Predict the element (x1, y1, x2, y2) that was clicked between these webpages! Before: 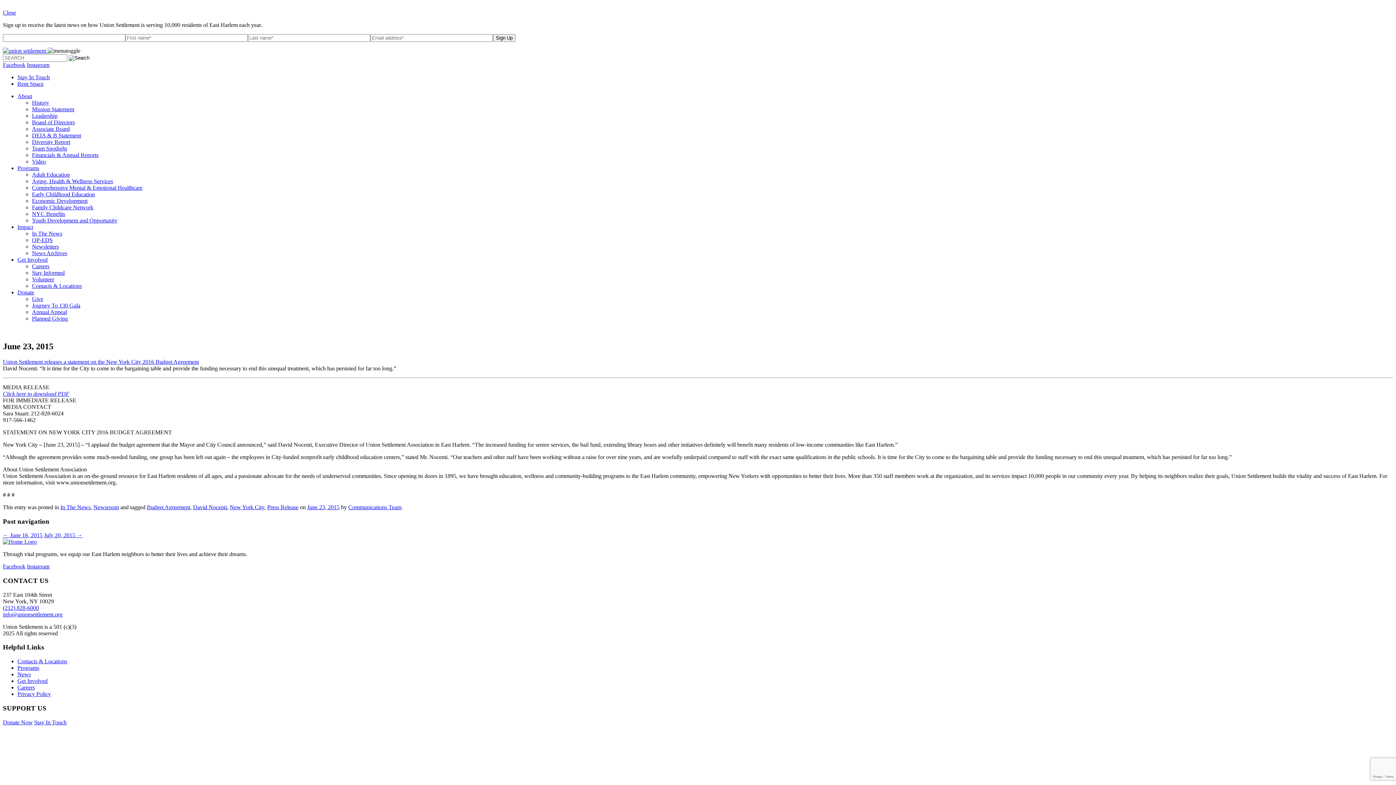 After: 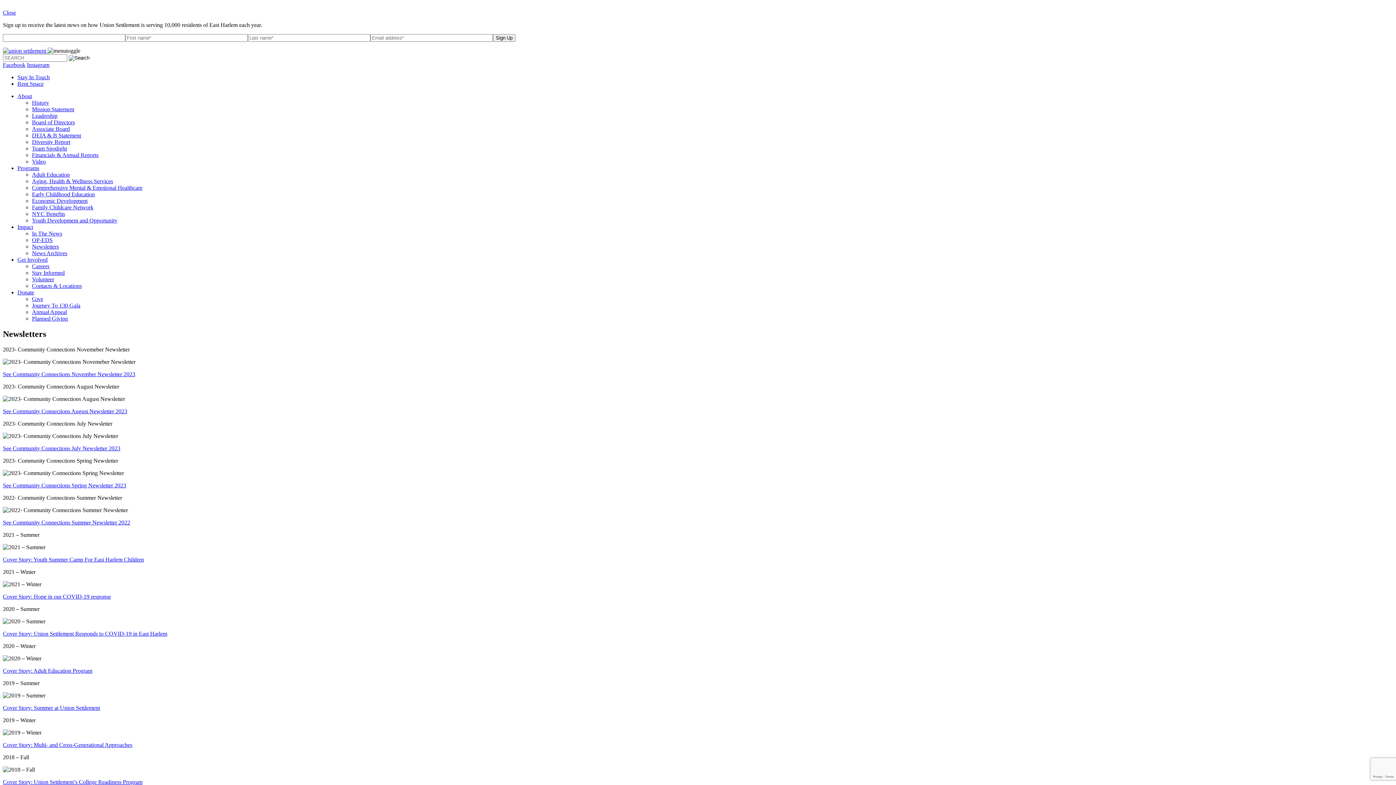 Action: bbox: (32, 243, 58, 249) label: Newsletters